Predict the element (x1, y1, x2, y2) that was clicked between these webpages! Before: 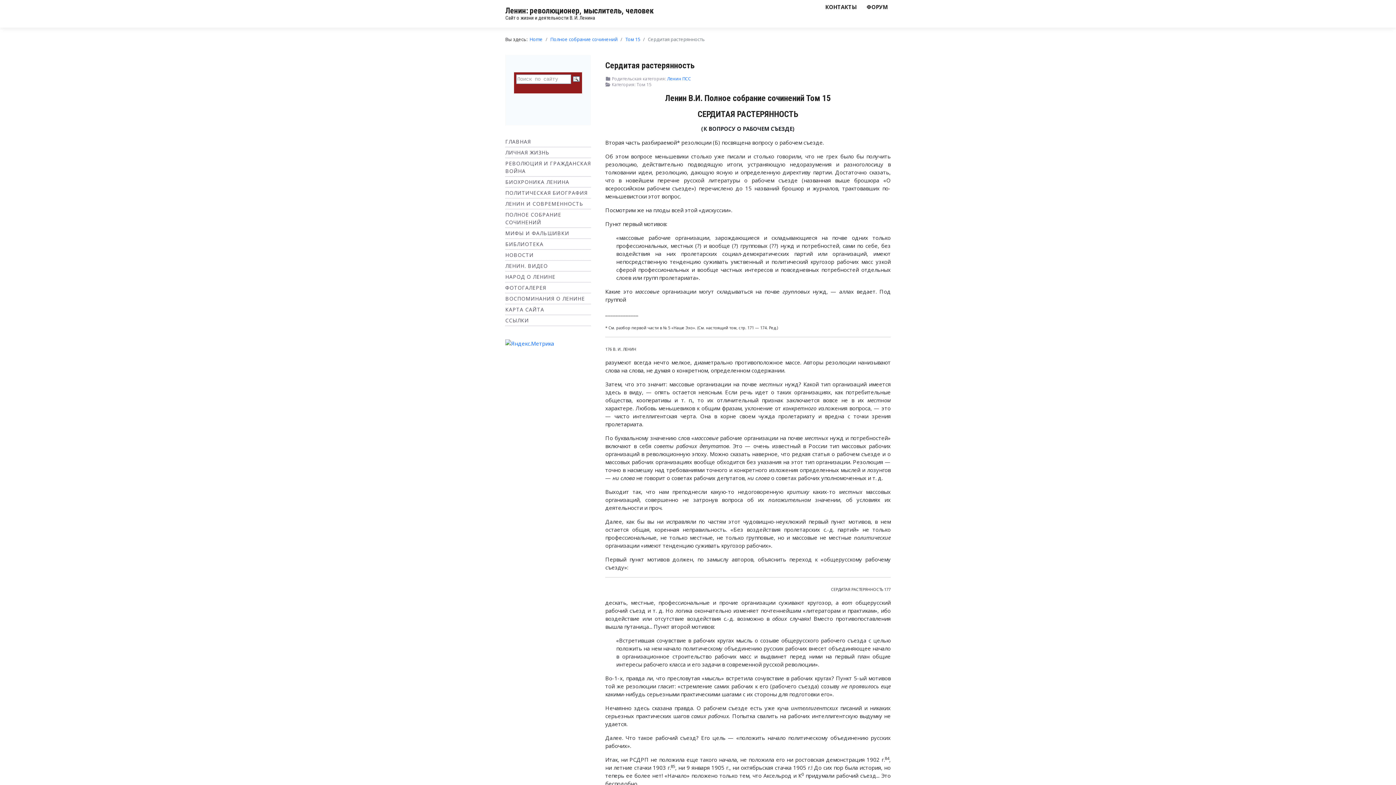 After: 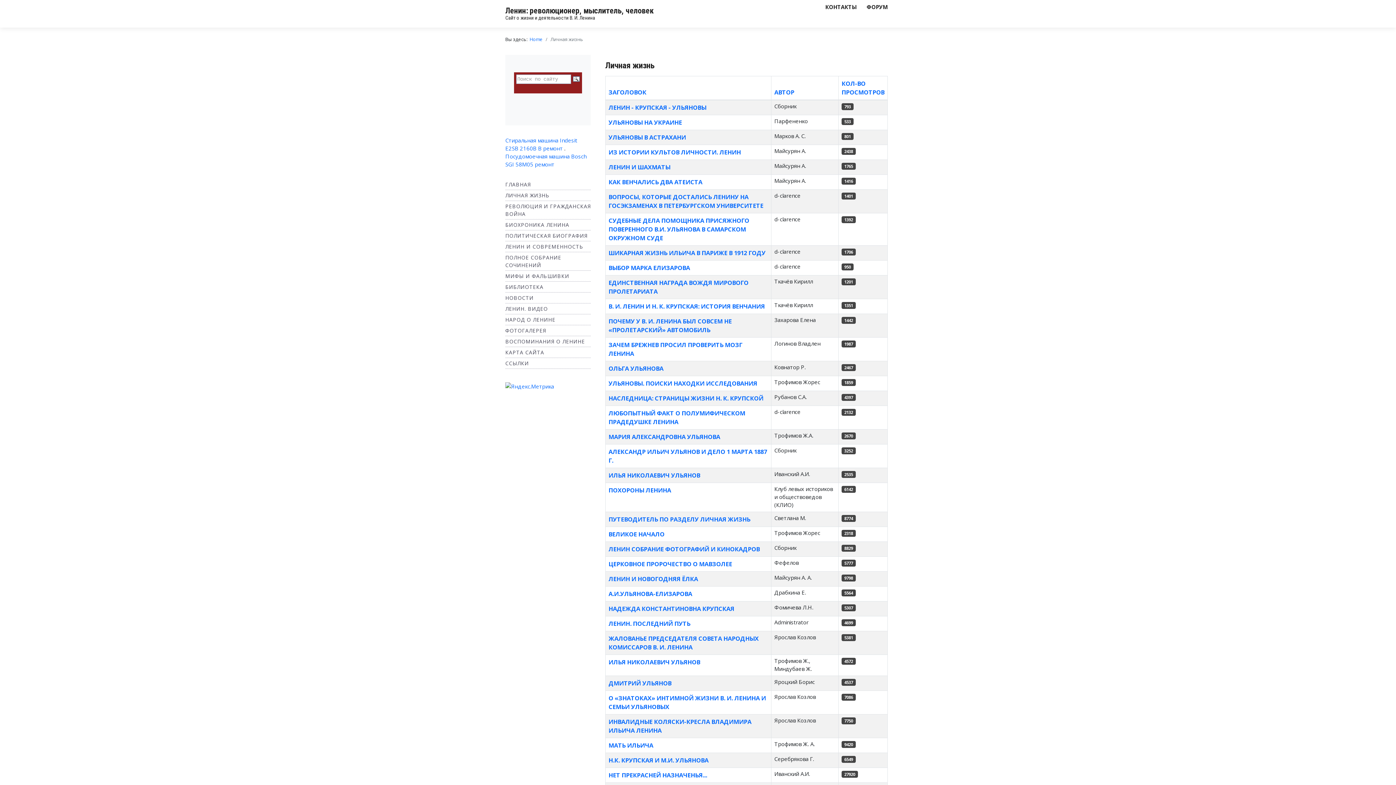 Action: label: ЛИЧНАЯ ЖИЗНЬ bbox: (505, 149, 549, 156)